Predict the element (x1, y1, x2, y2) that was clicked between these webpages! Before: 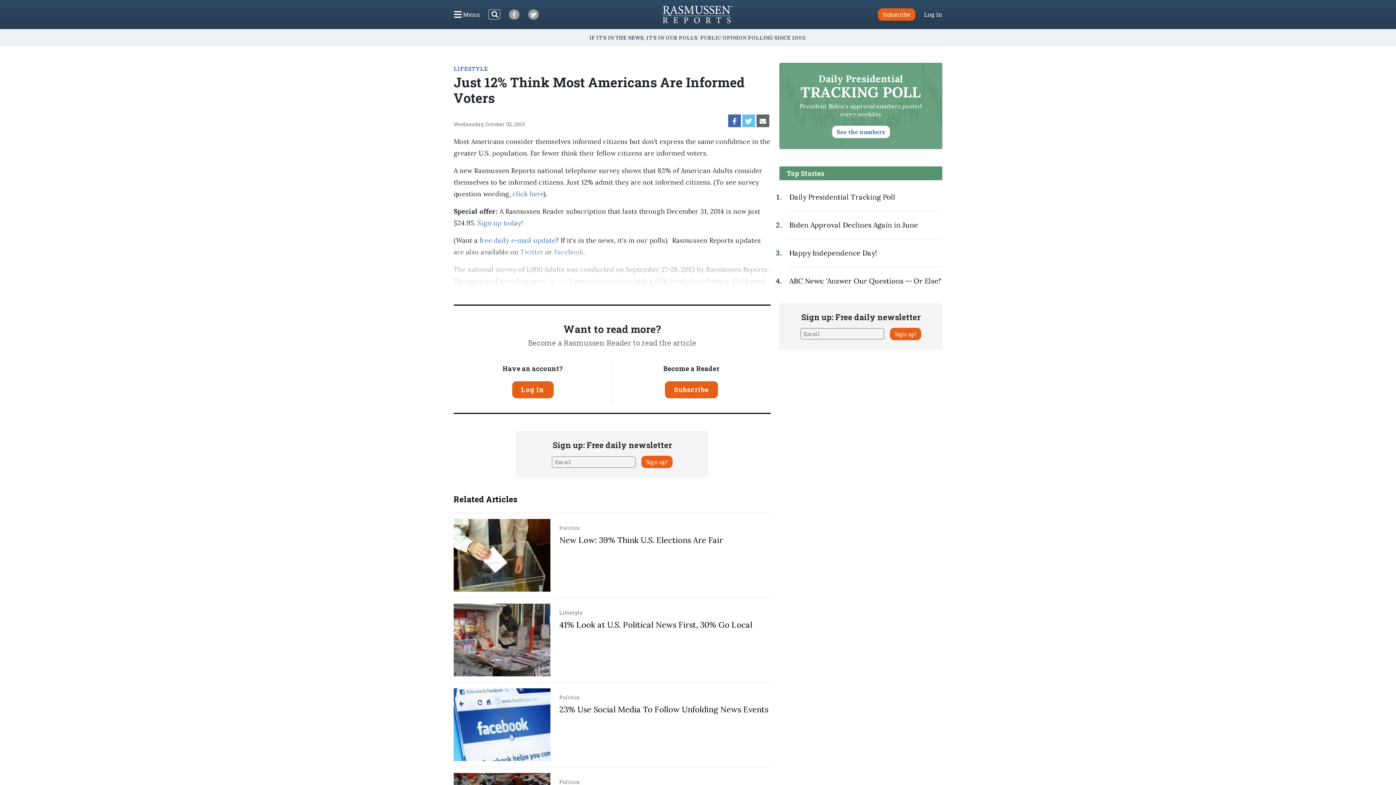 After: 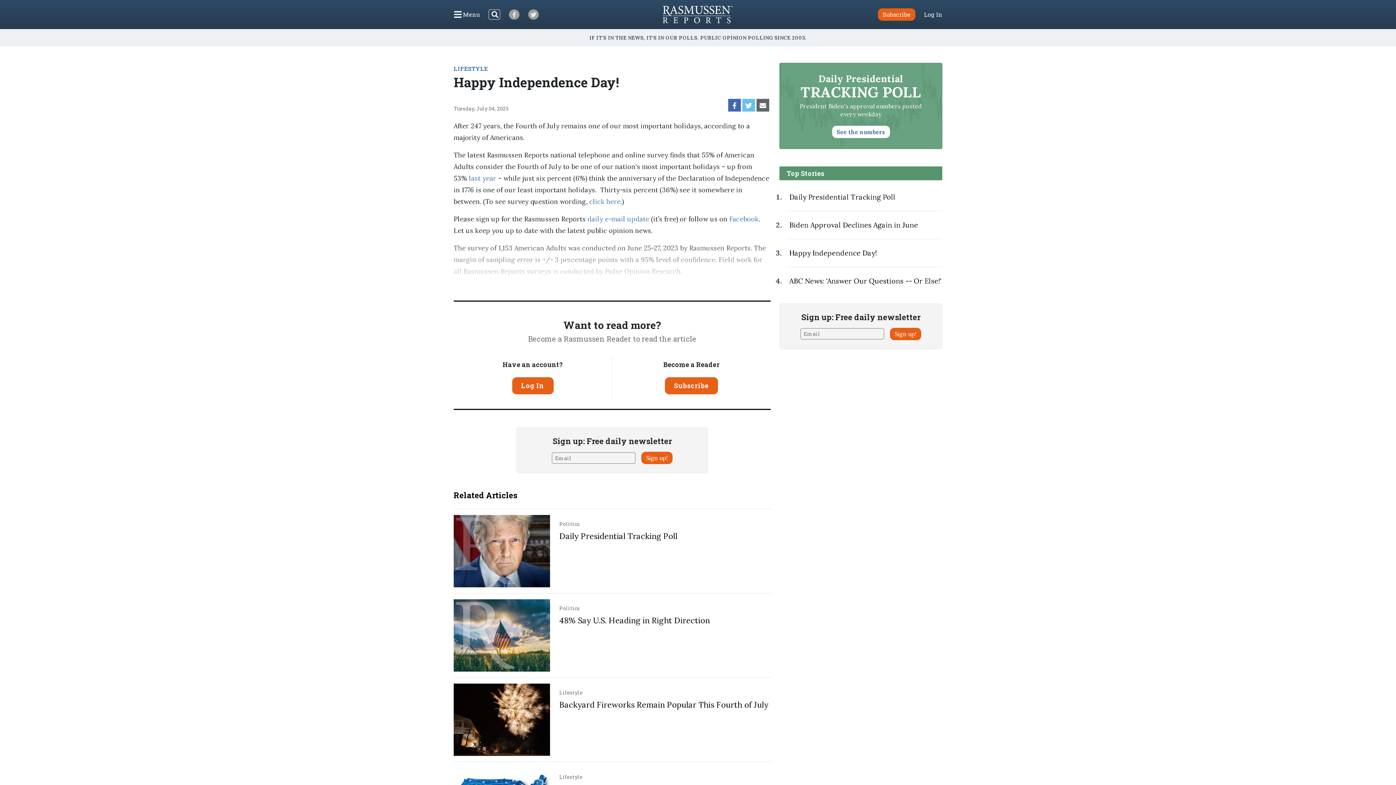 Action: label: Happy Independence Day! bbox: (789, 248, 876, 257)